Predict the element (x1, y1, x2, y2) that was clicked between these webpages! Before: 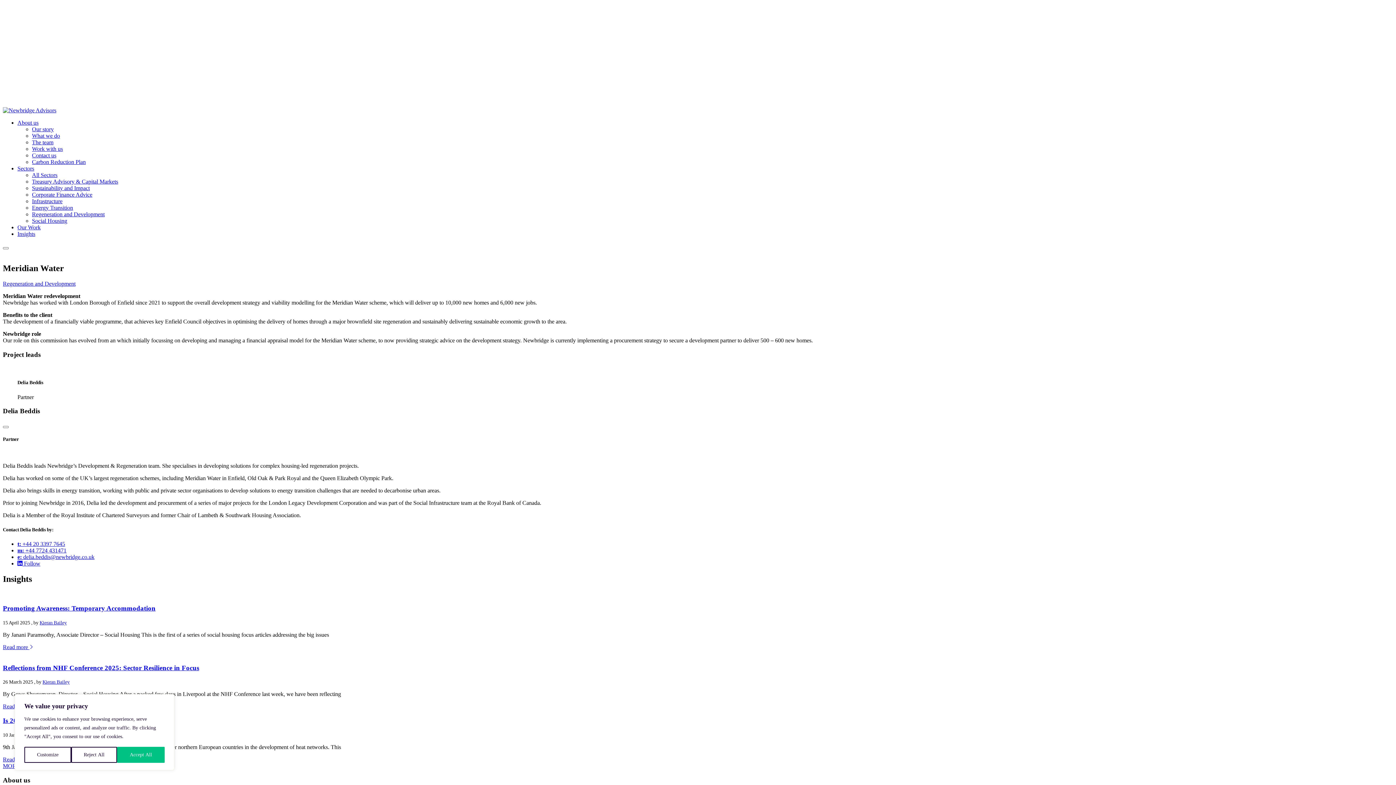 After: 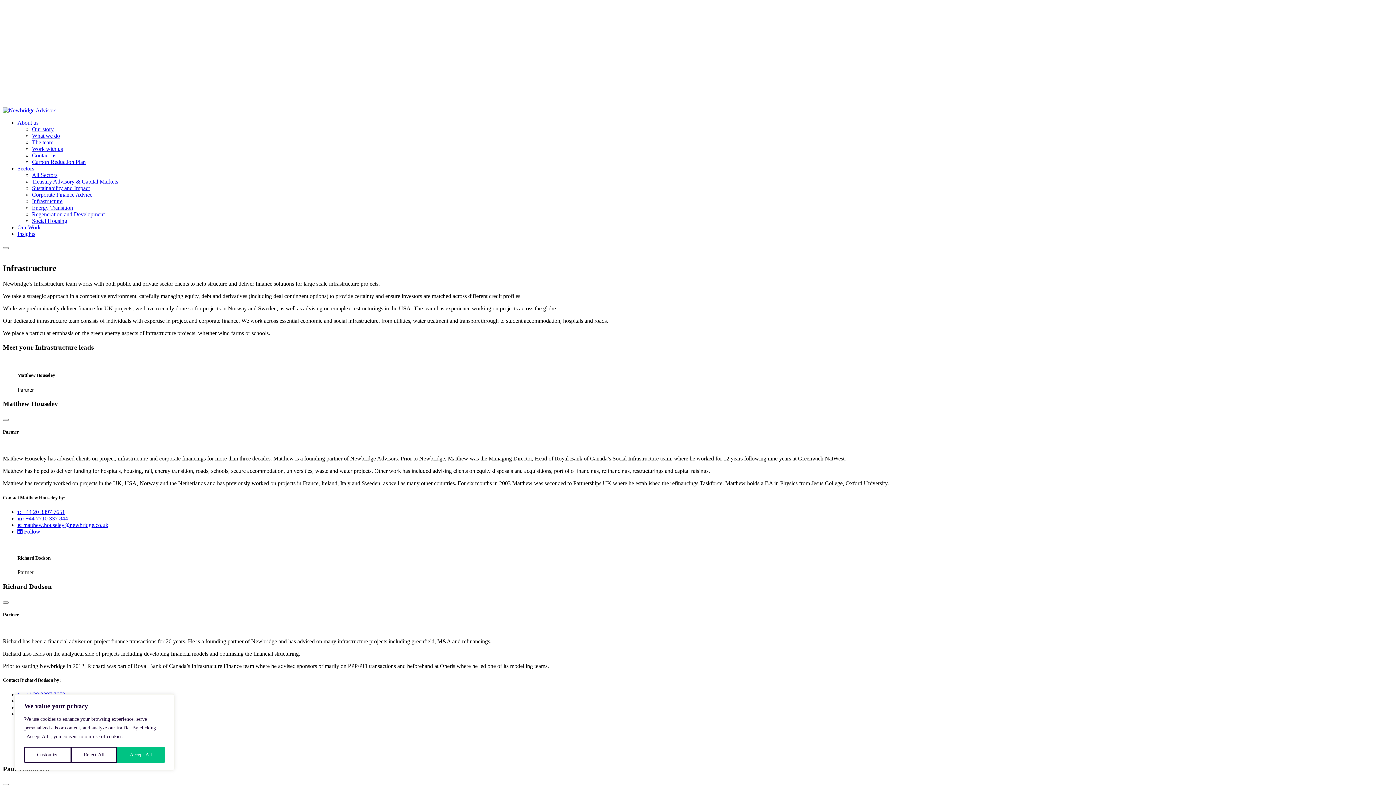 Action: label: Infrastructure bbox: (32, 198, 62, 204)